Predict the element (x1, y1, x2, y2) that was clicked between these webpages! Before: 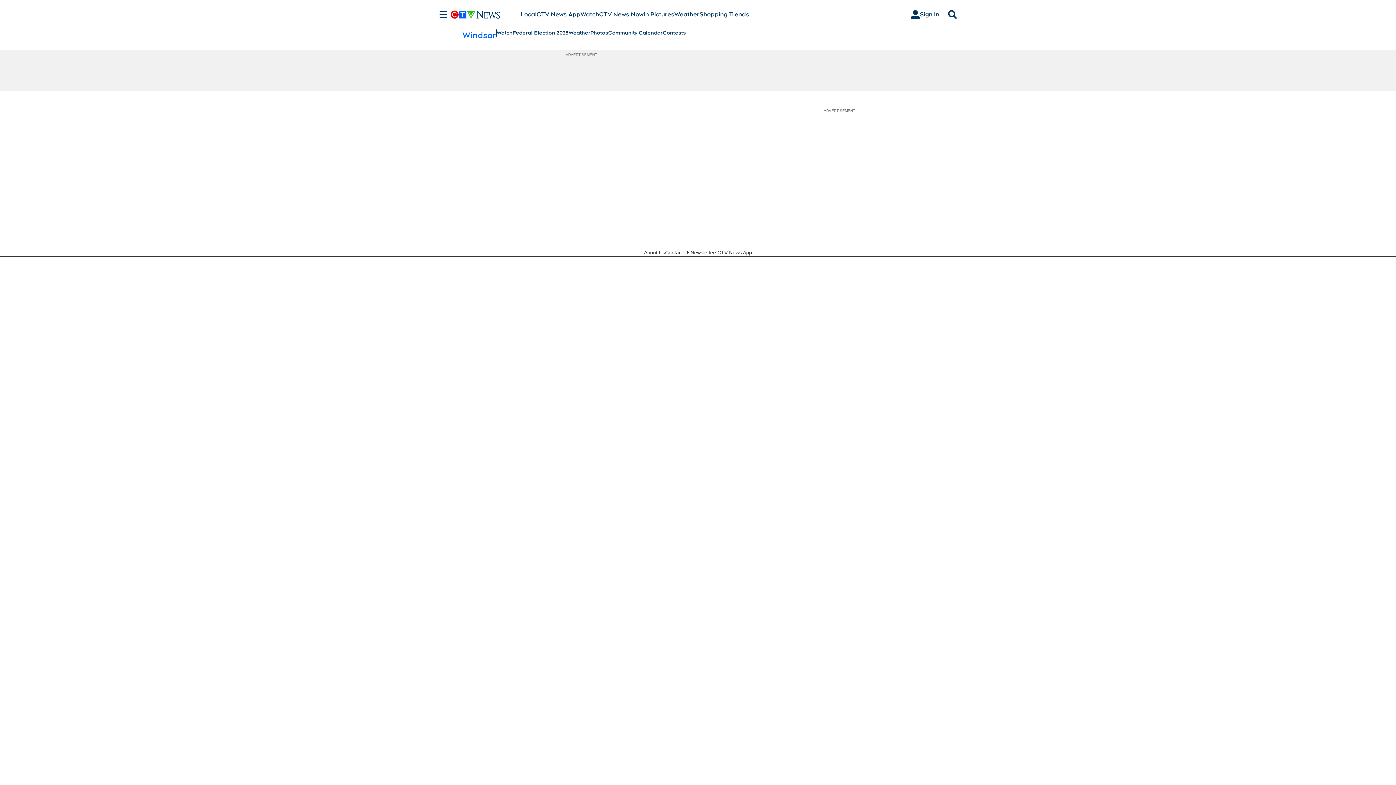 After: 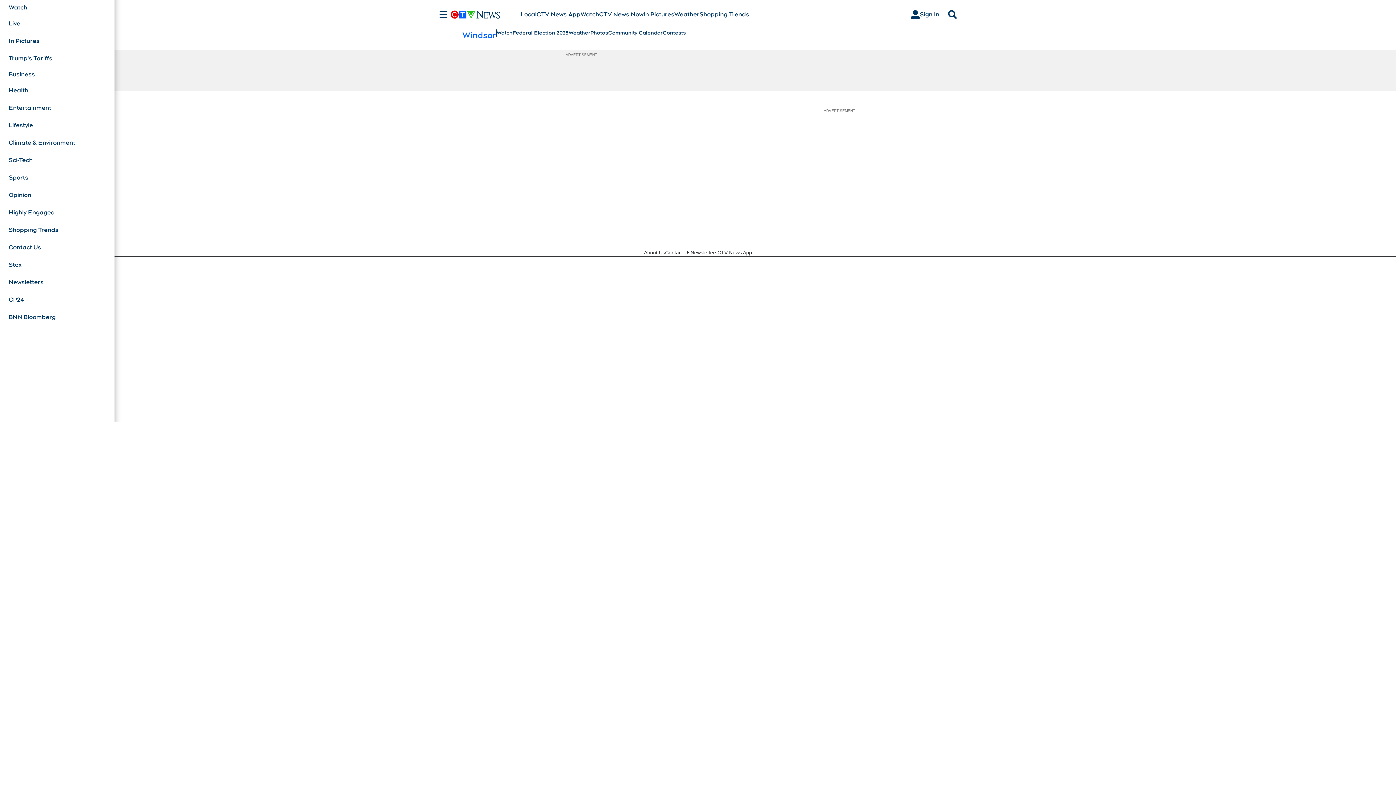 Action: bbox: (436, 10, 450, 18) label: Sections